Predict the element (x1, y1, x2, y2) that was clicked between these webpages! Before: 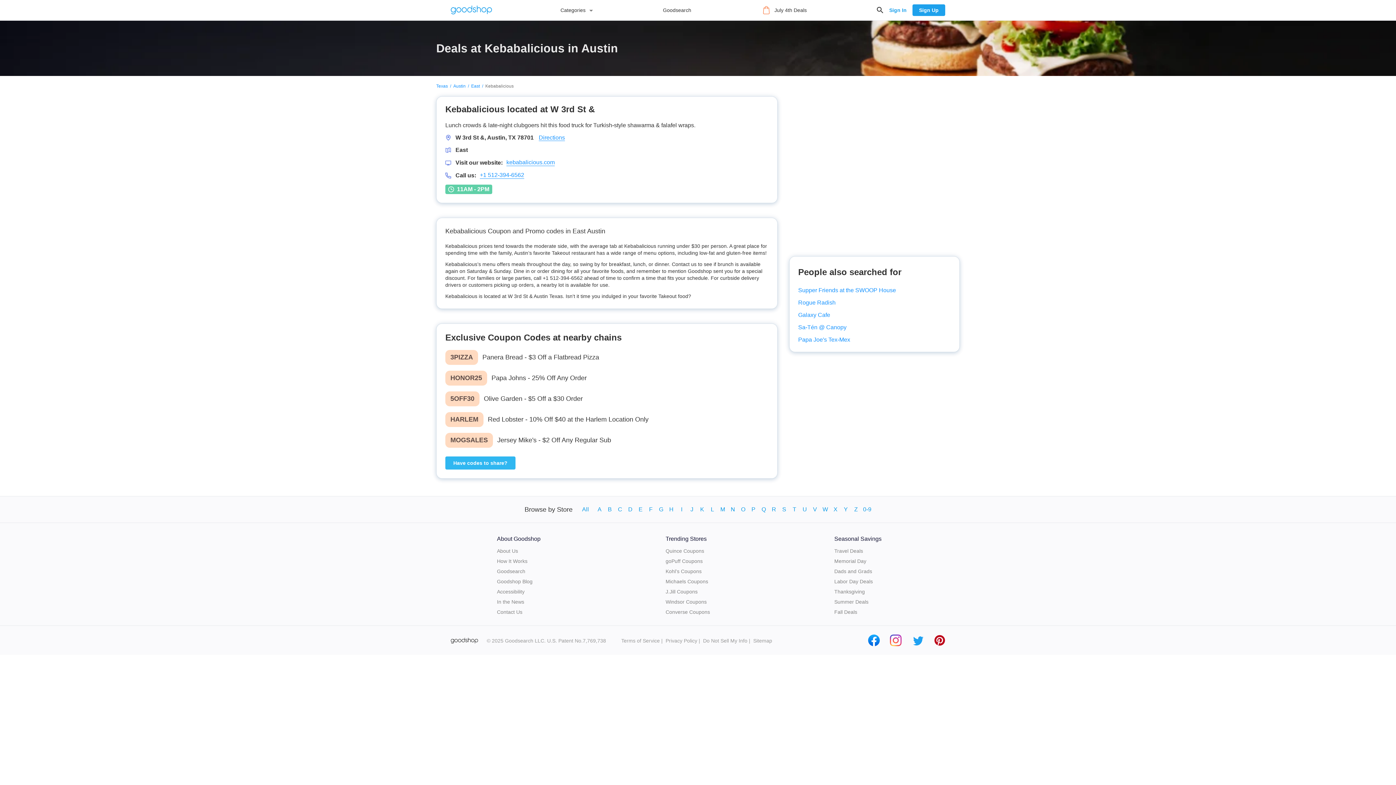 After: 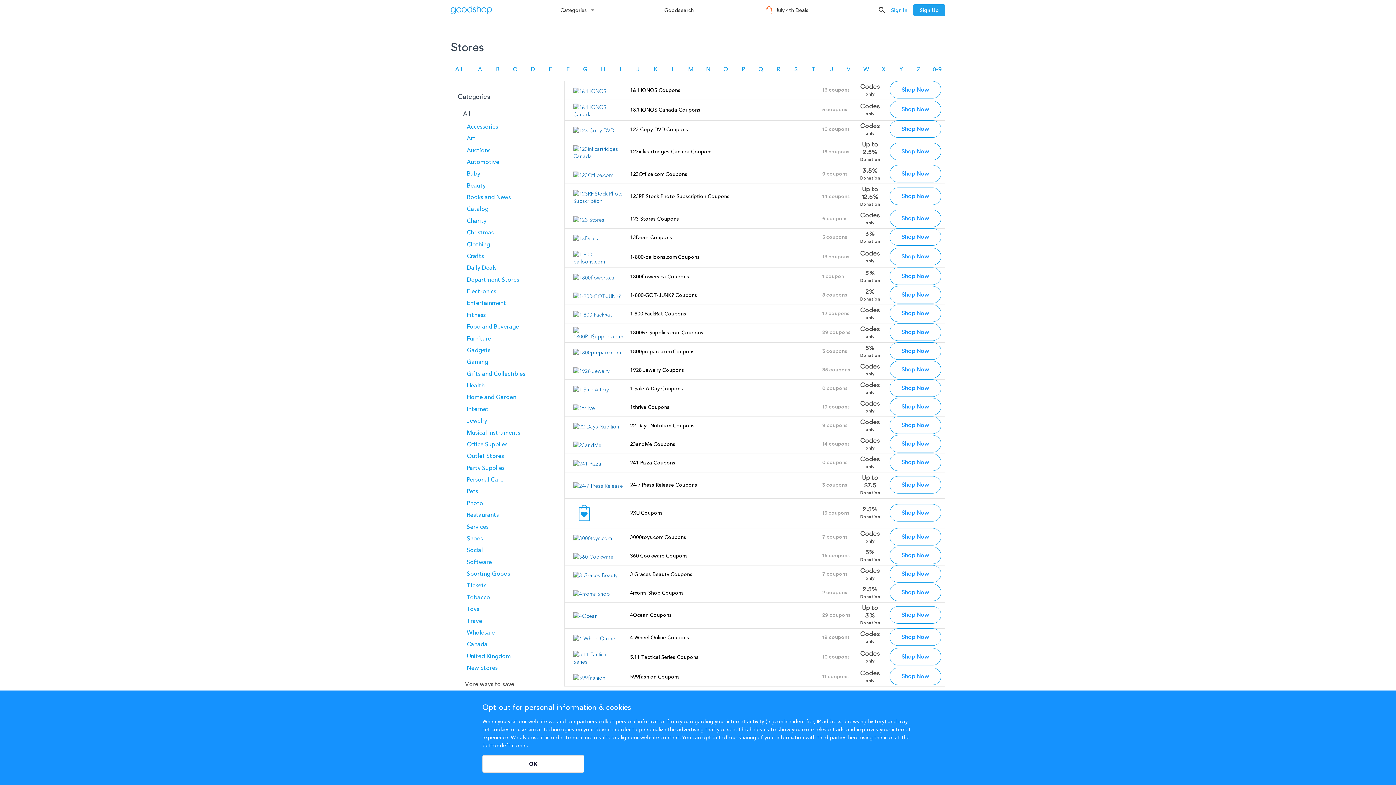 Action: label: All bbox: (581, 501, 591, 518)